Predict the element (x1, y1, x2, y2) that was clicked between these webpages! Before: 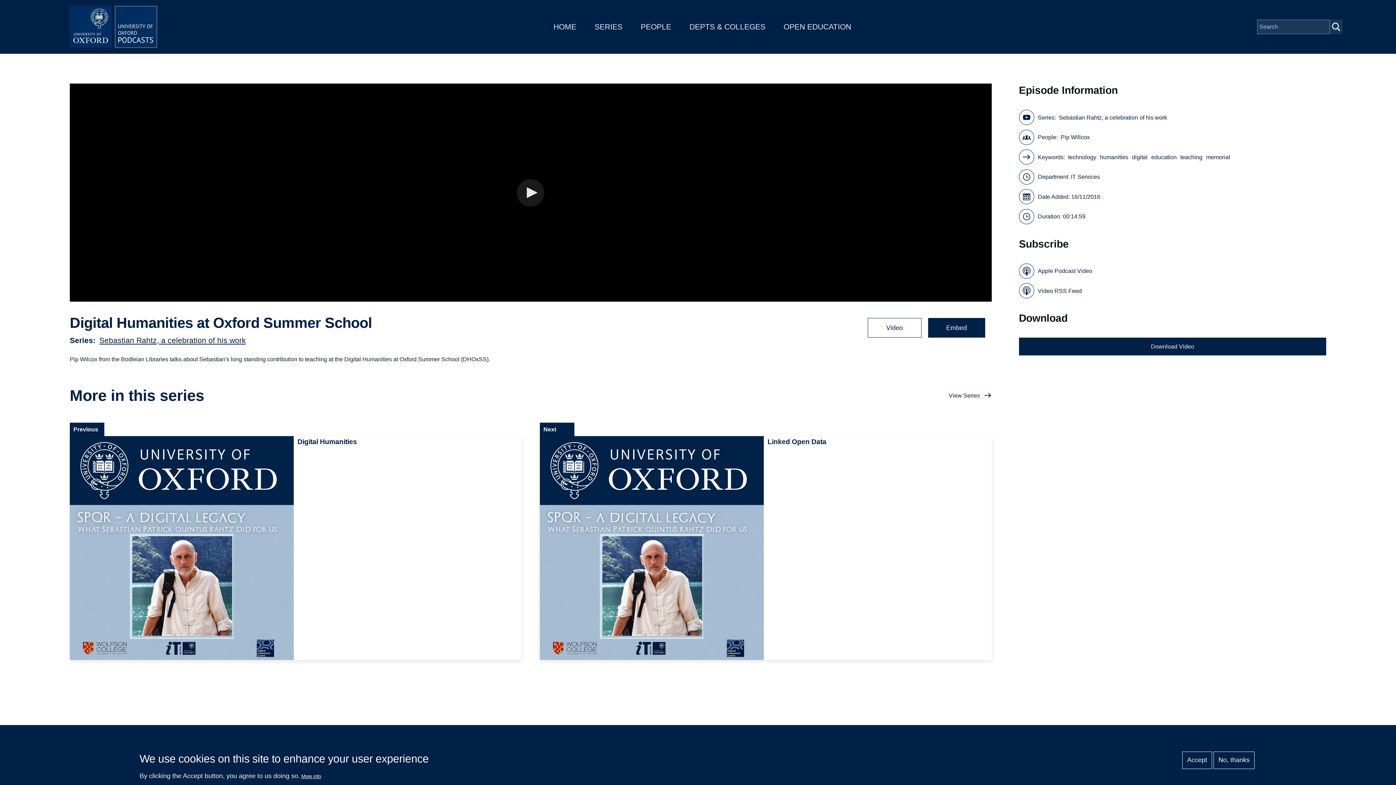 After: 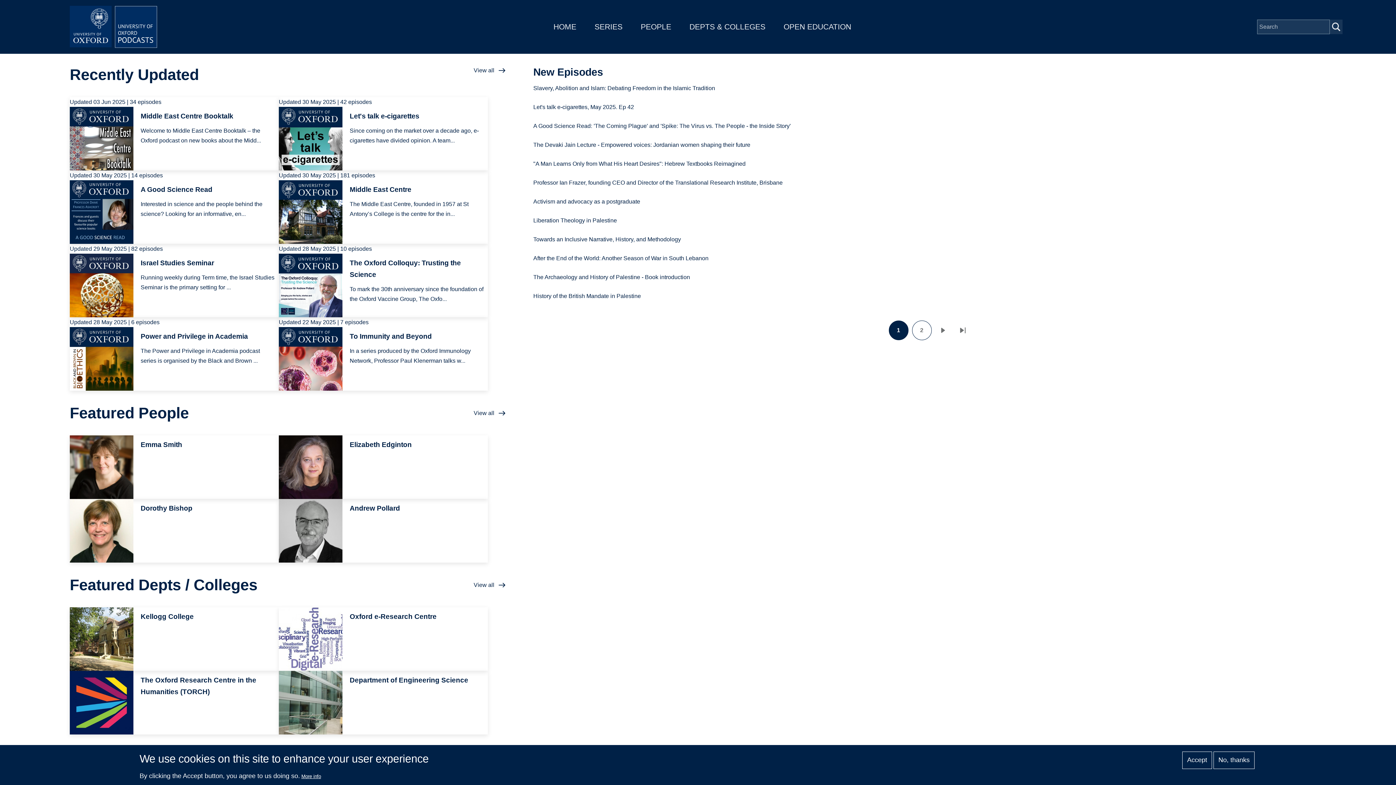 Action: bbox: (553, 22, 576, 30) label: HOME